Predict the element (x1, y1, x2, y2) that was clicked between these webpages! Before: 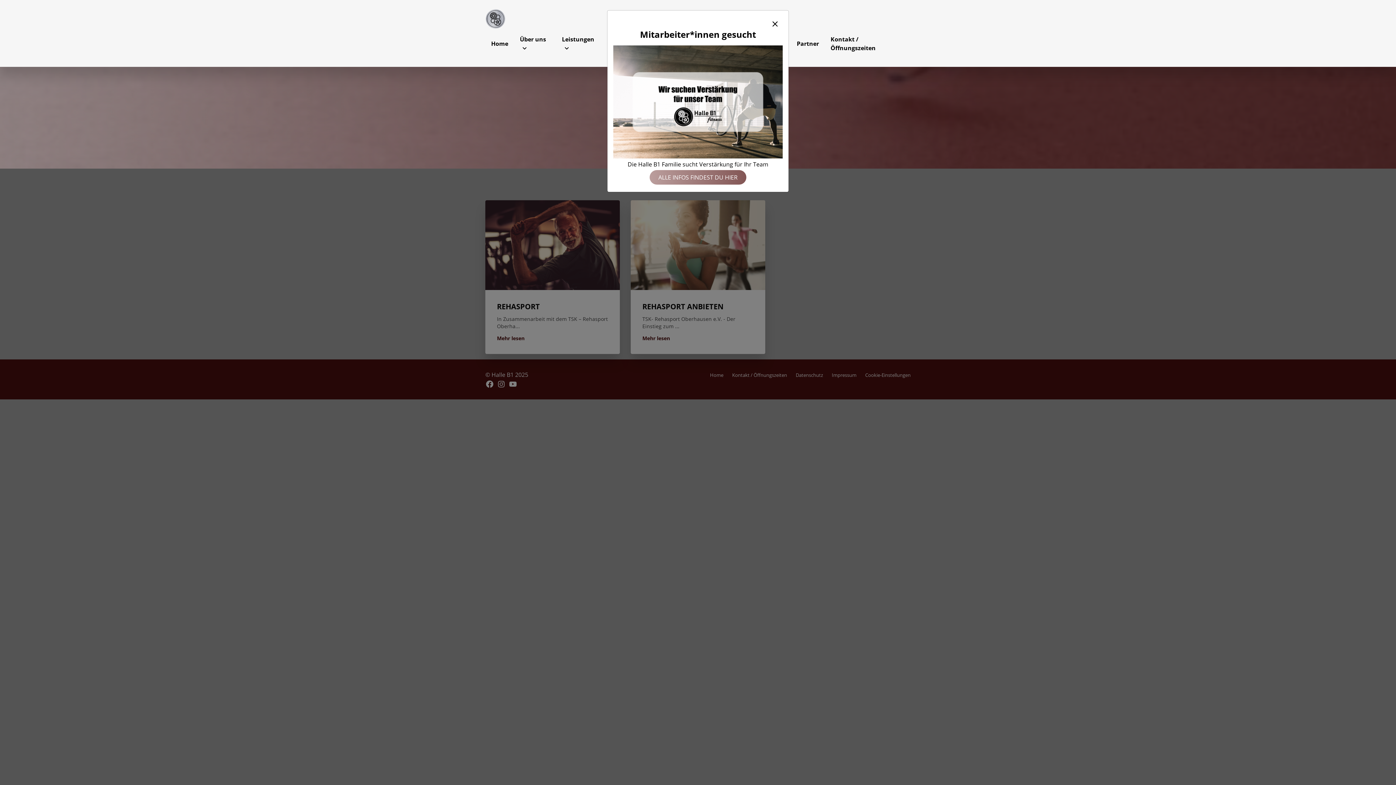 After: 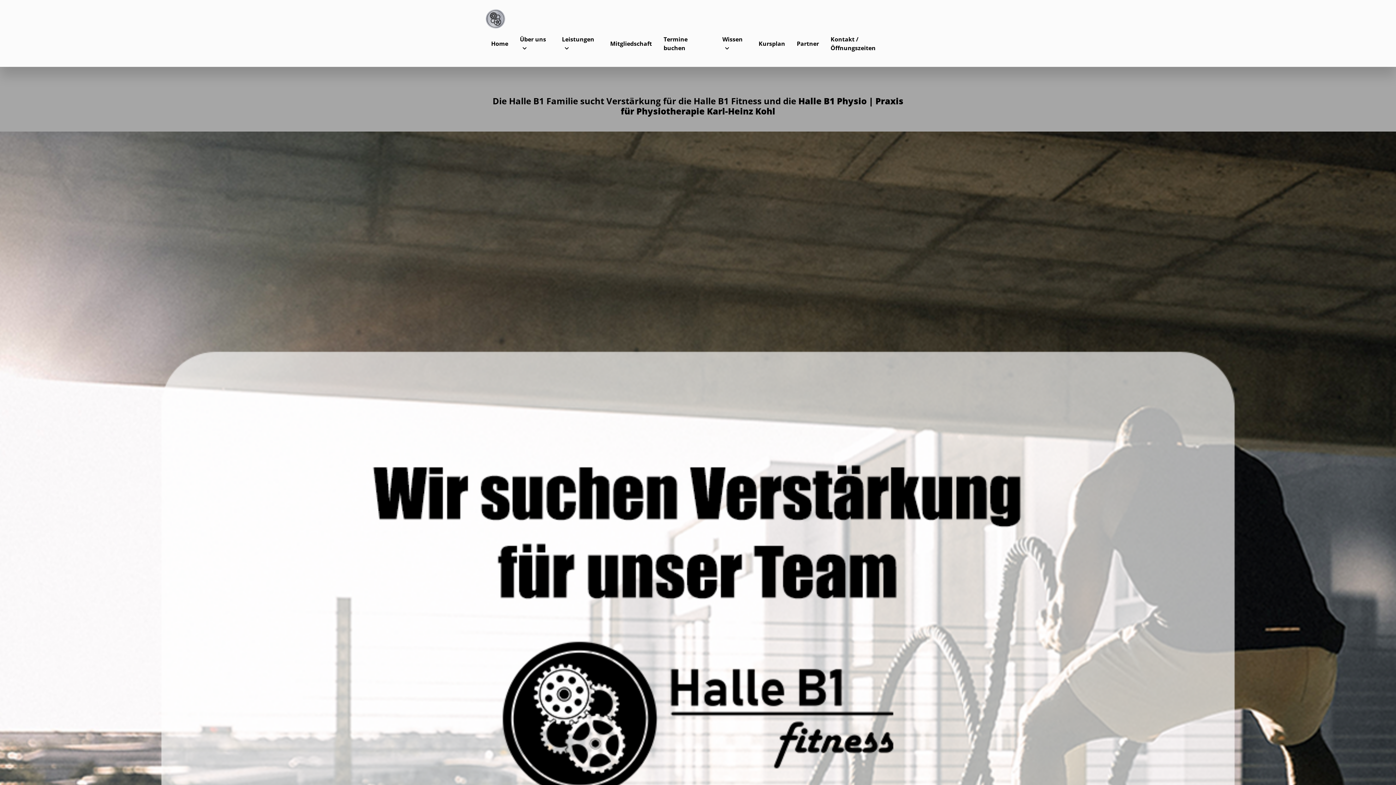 Action: bbox: (649, 170, 746, 184) label: ALLE INFOS FINDEST DU HIER